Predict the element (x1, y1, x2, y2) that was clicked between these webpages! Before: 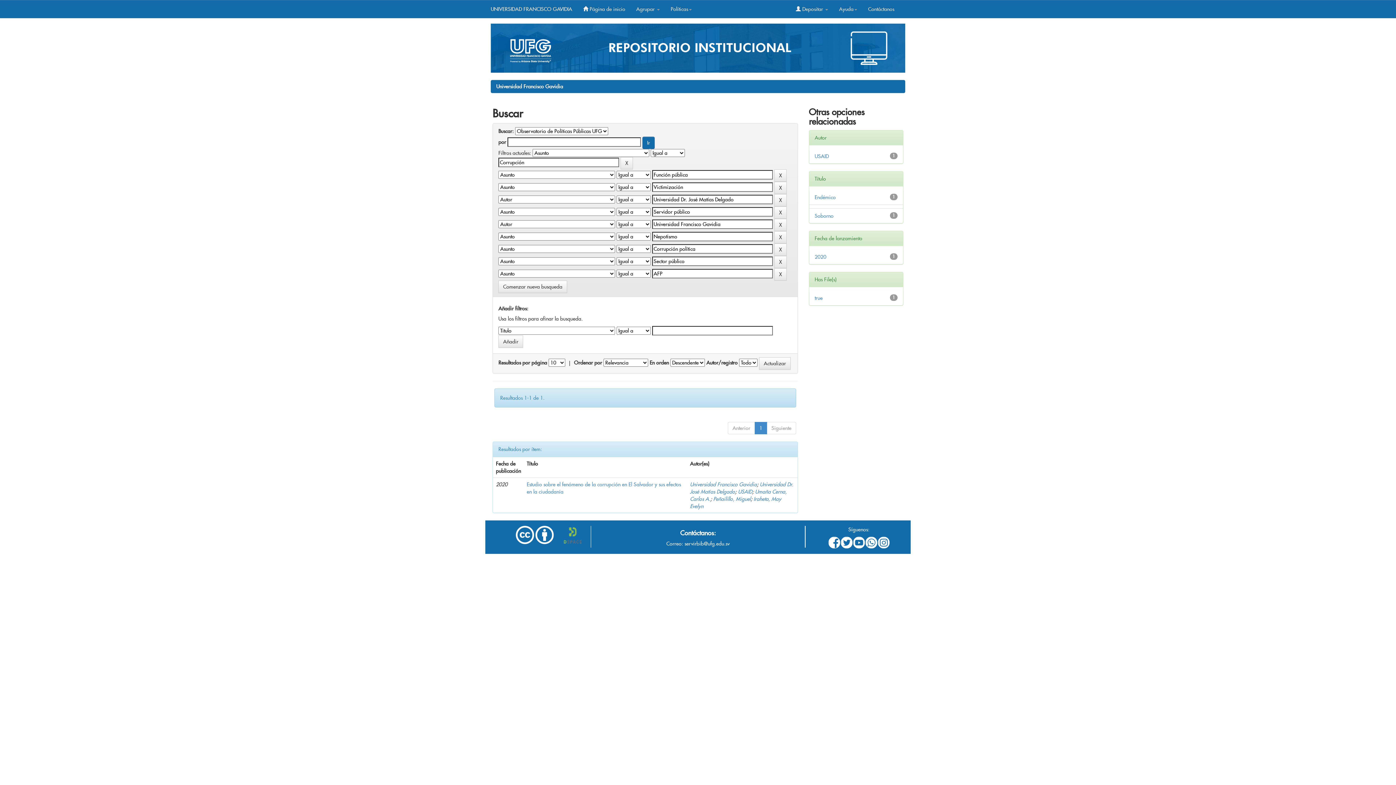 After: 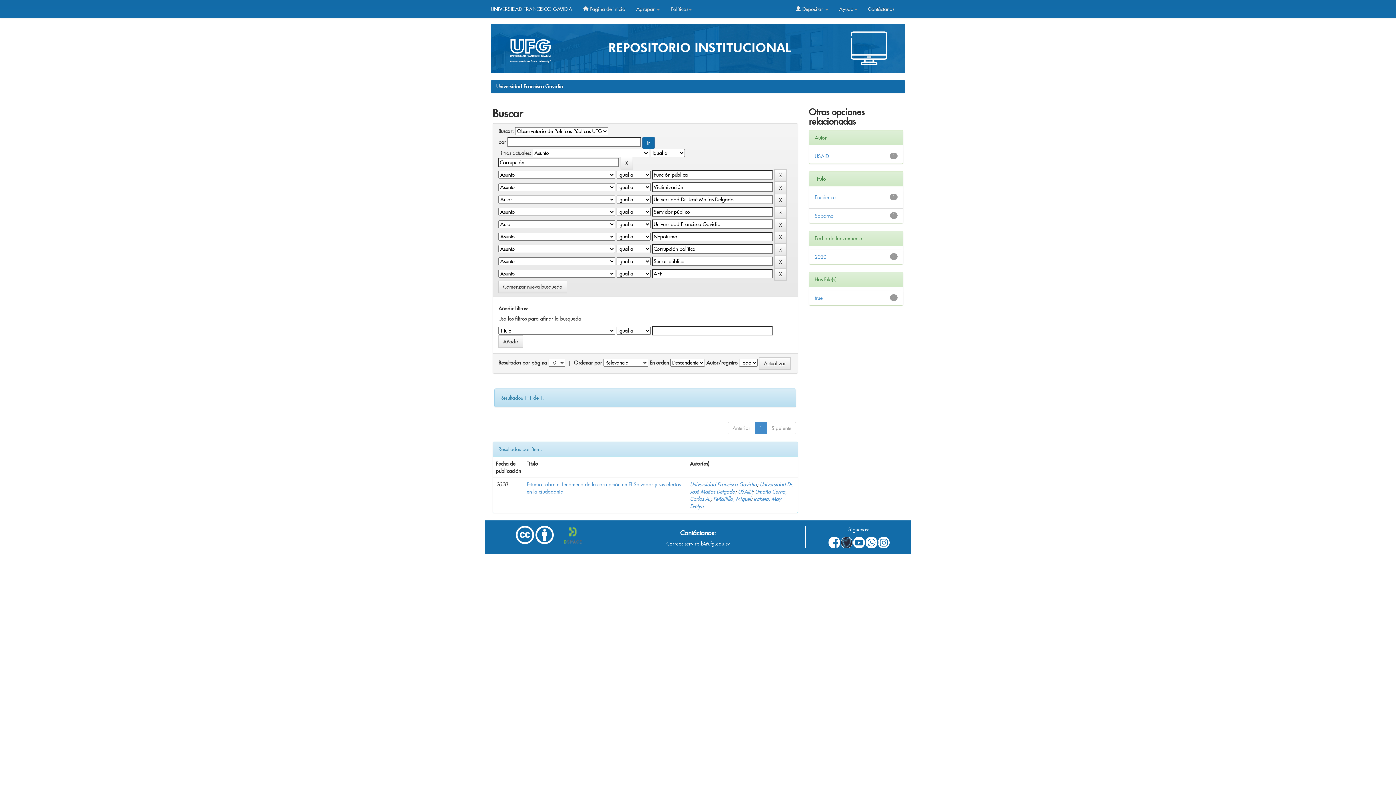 Action: bbox: (840, 537, 852, 548)